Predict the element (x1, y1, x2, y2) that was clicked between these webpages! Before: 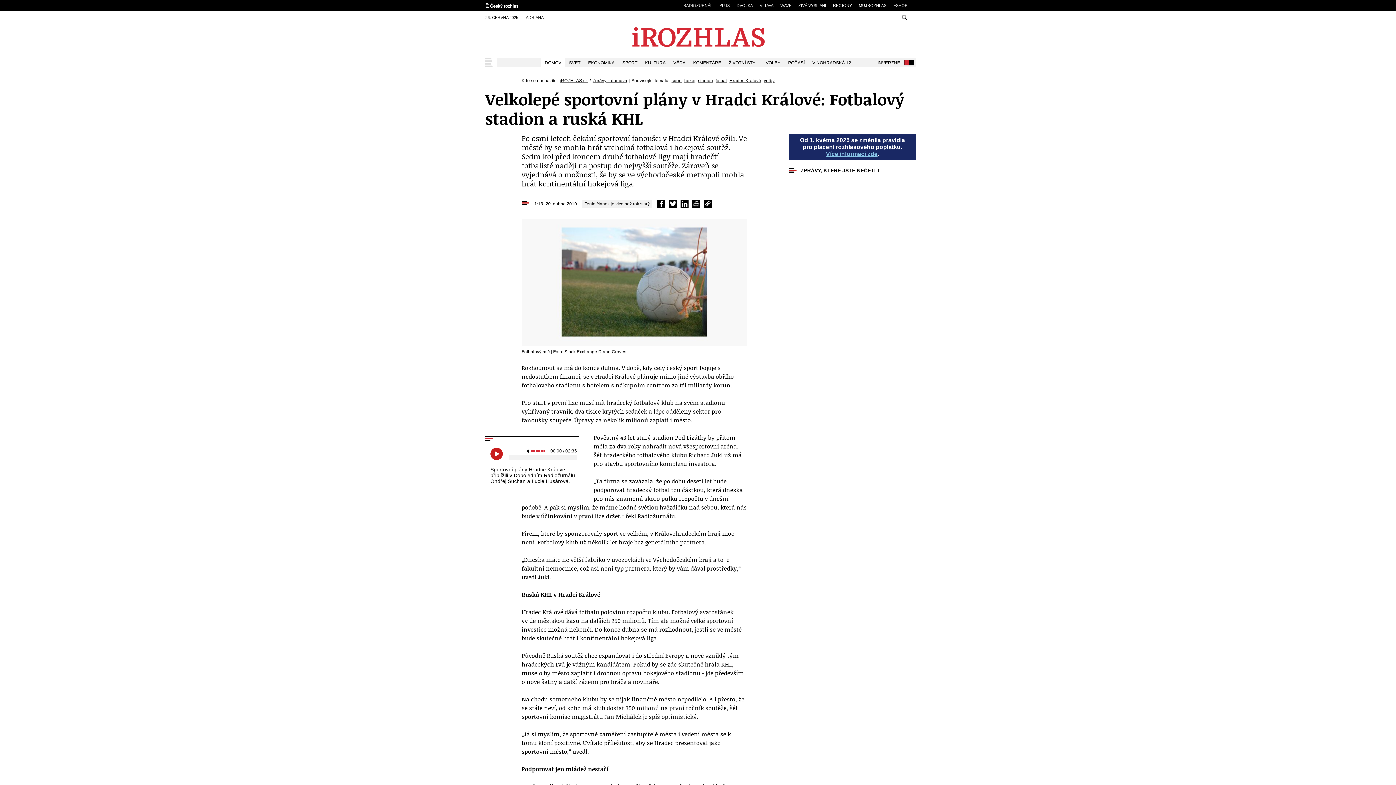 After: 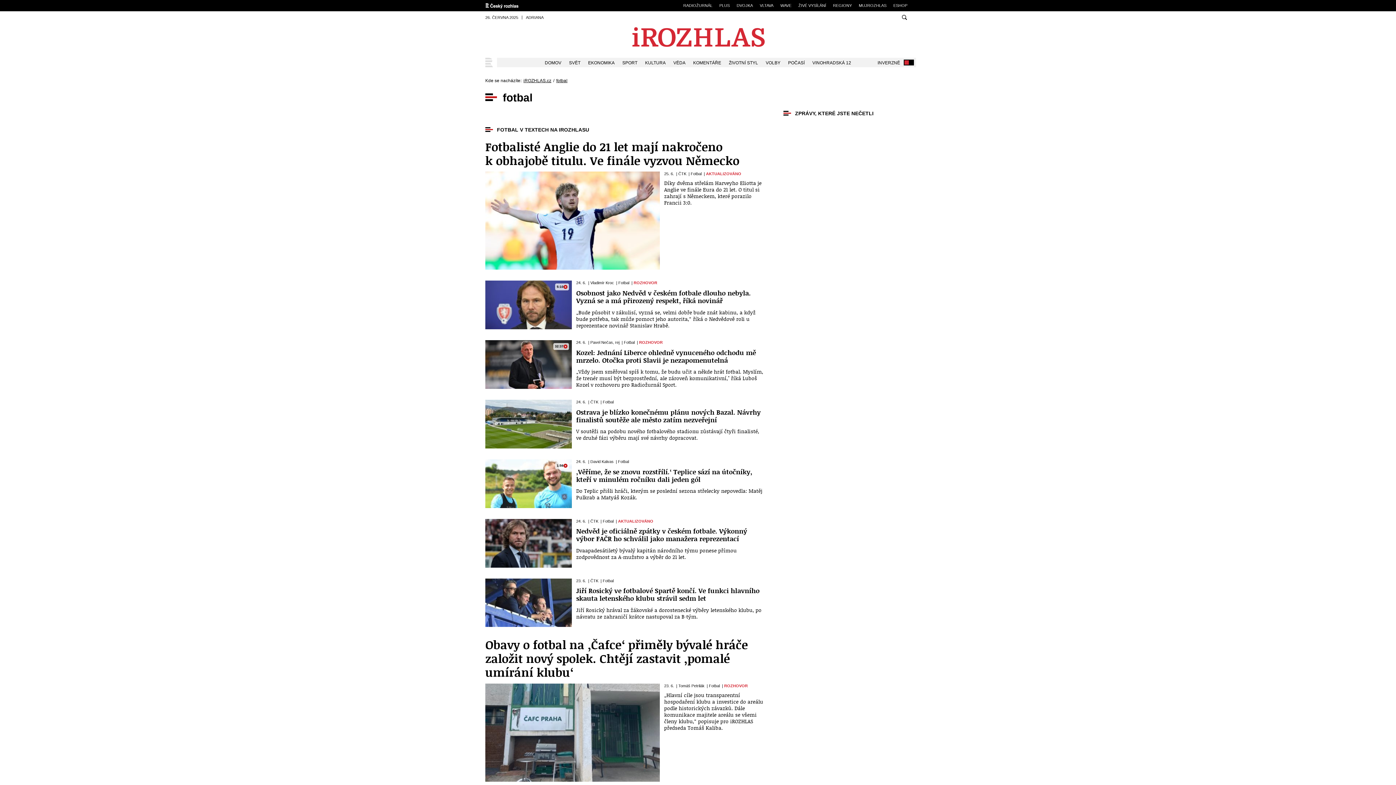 Action: bbox: (715, 78, 727, 83) label: fotbal